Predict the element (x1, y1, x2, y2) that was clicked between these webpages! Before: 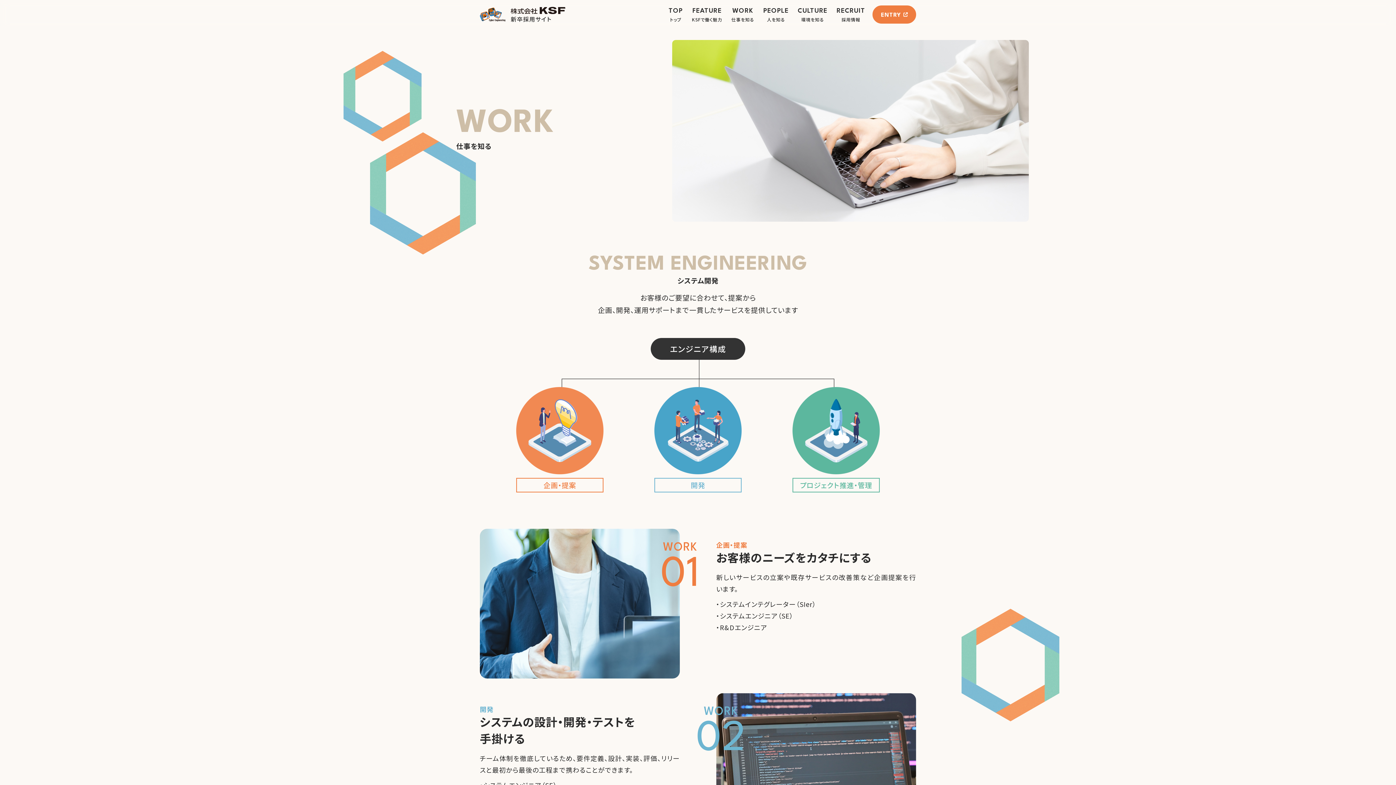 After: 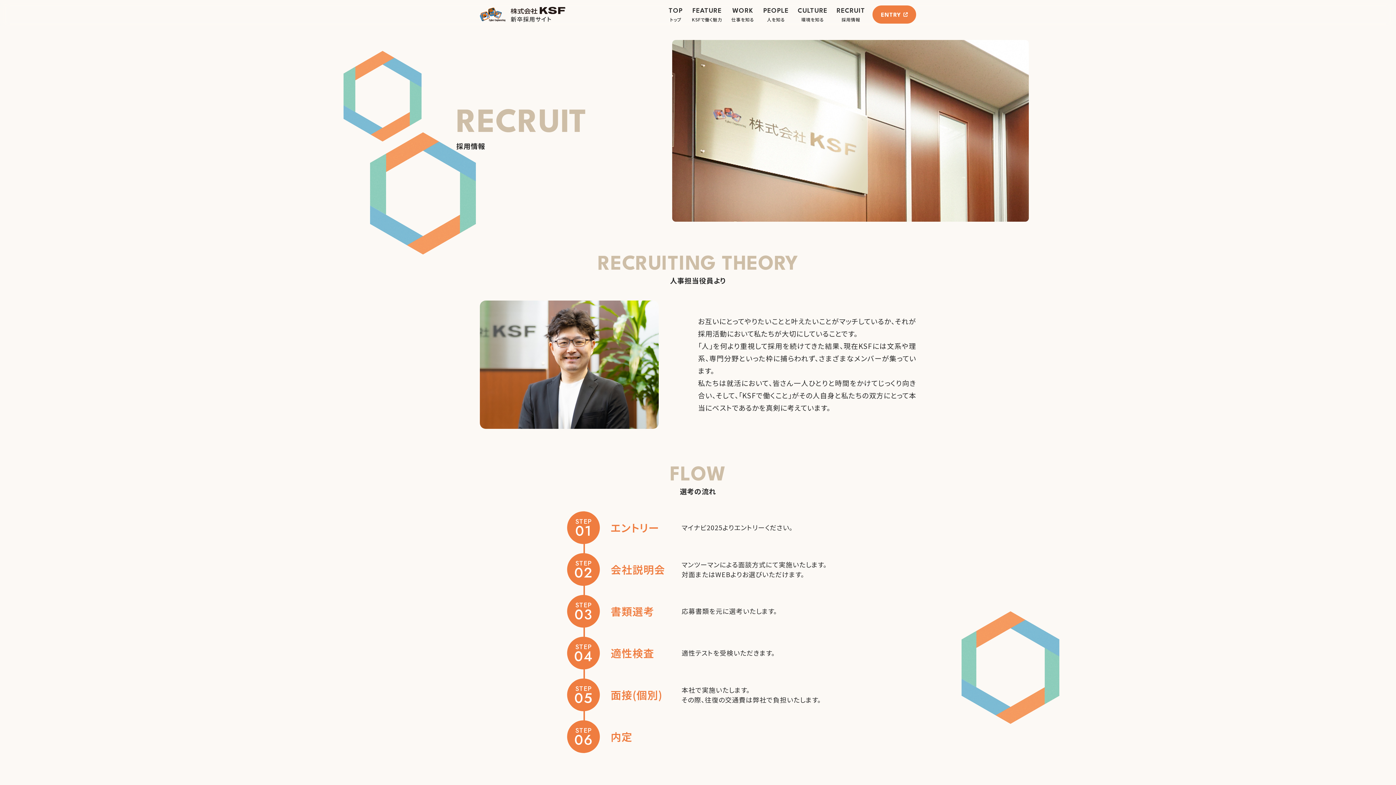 Action: label: RECRUIT
採用情報 bbox: (836, 6, 865, 22)